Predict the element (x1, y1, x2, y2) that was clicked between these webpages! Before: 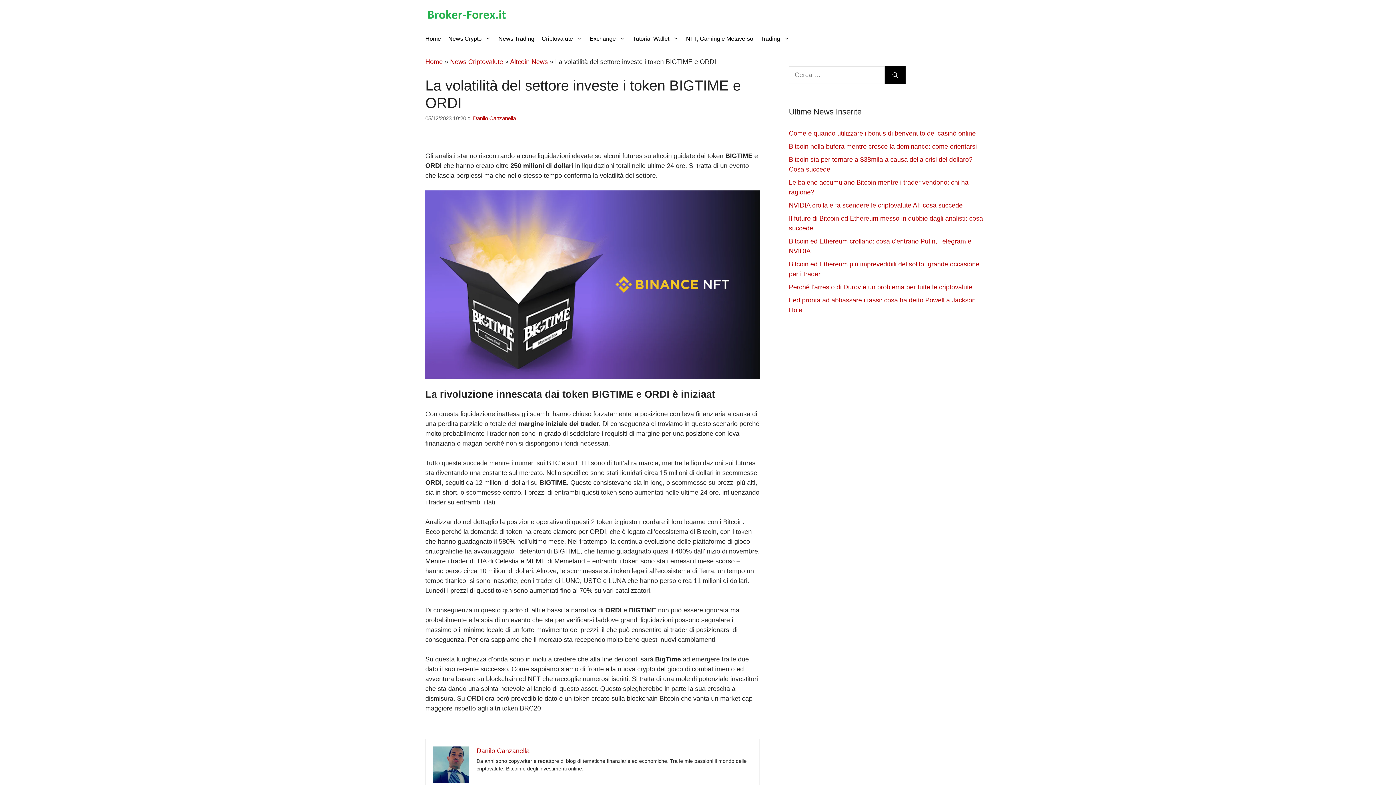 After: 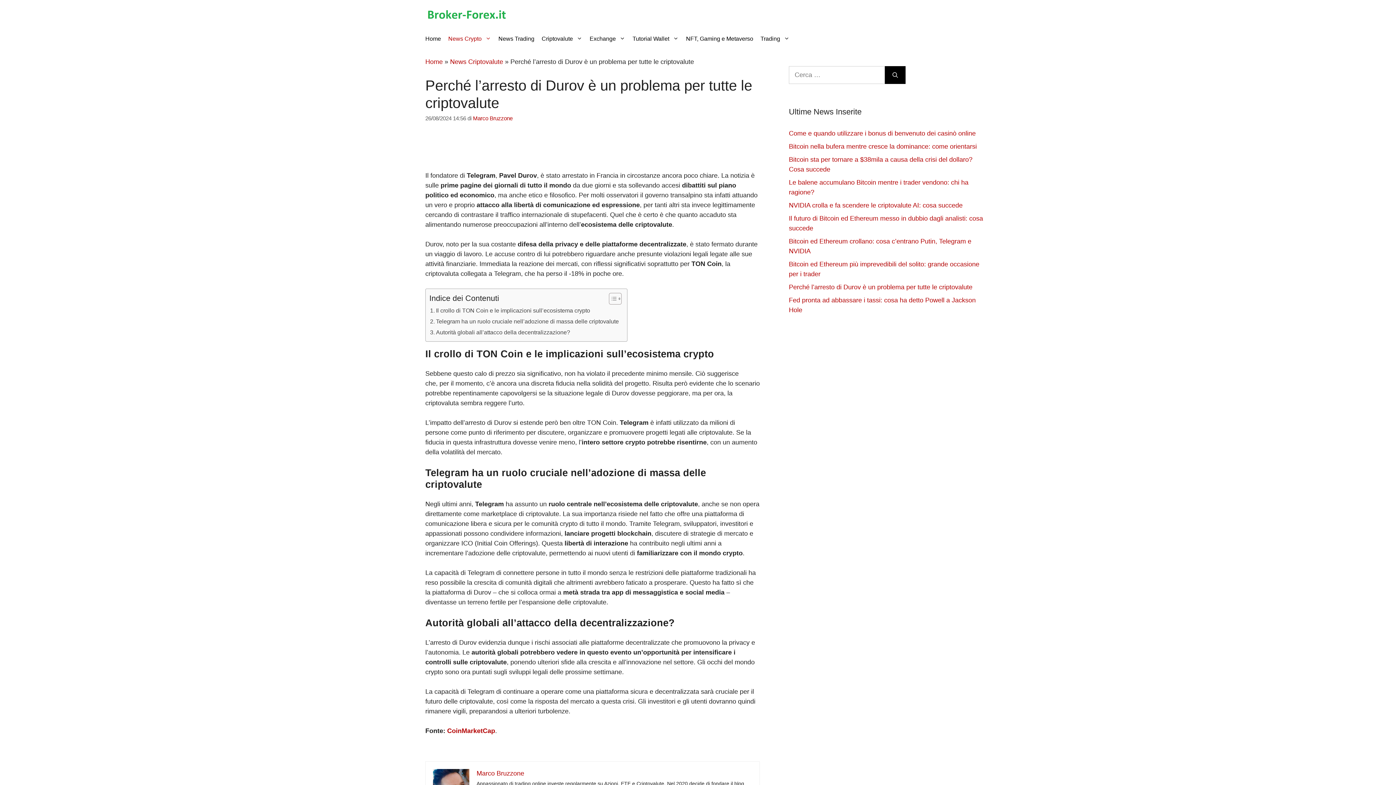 Action: bbox: (789, 283, 974, 291) label: Perché l’arresto di Durov è un problema per tutte le criptovalute 